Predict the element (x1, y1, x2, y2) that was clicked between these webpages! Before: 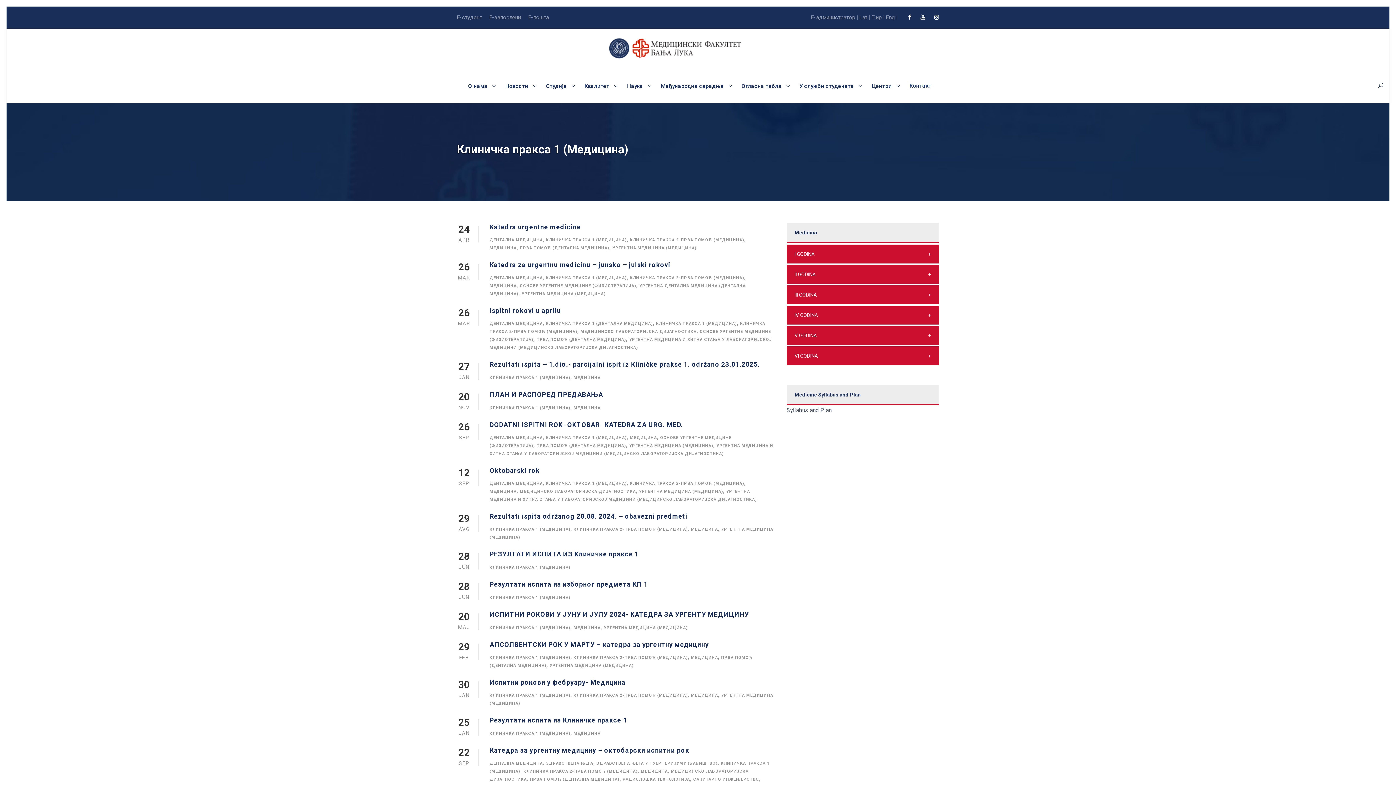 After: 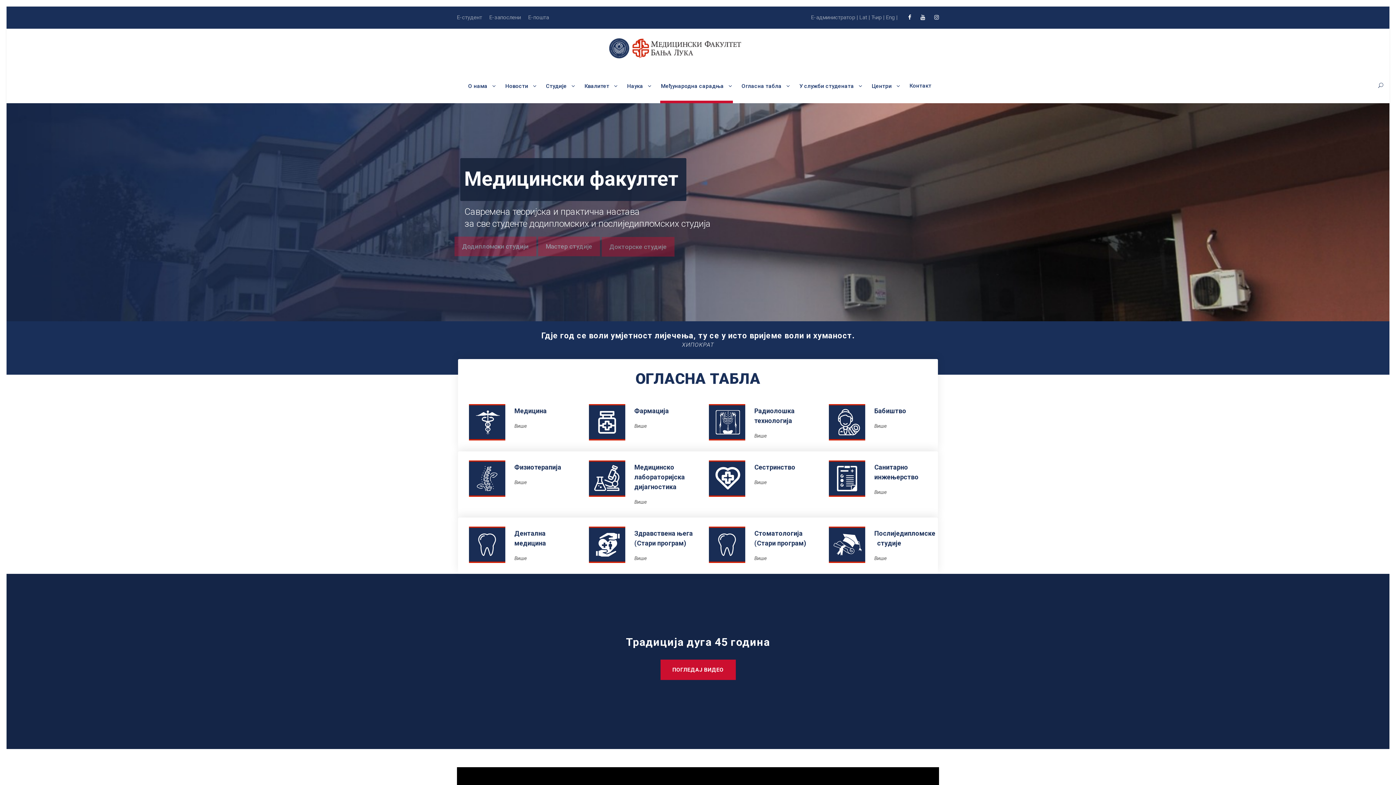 Action: label: Ћир | bbox: (871, 14, 884, 20)